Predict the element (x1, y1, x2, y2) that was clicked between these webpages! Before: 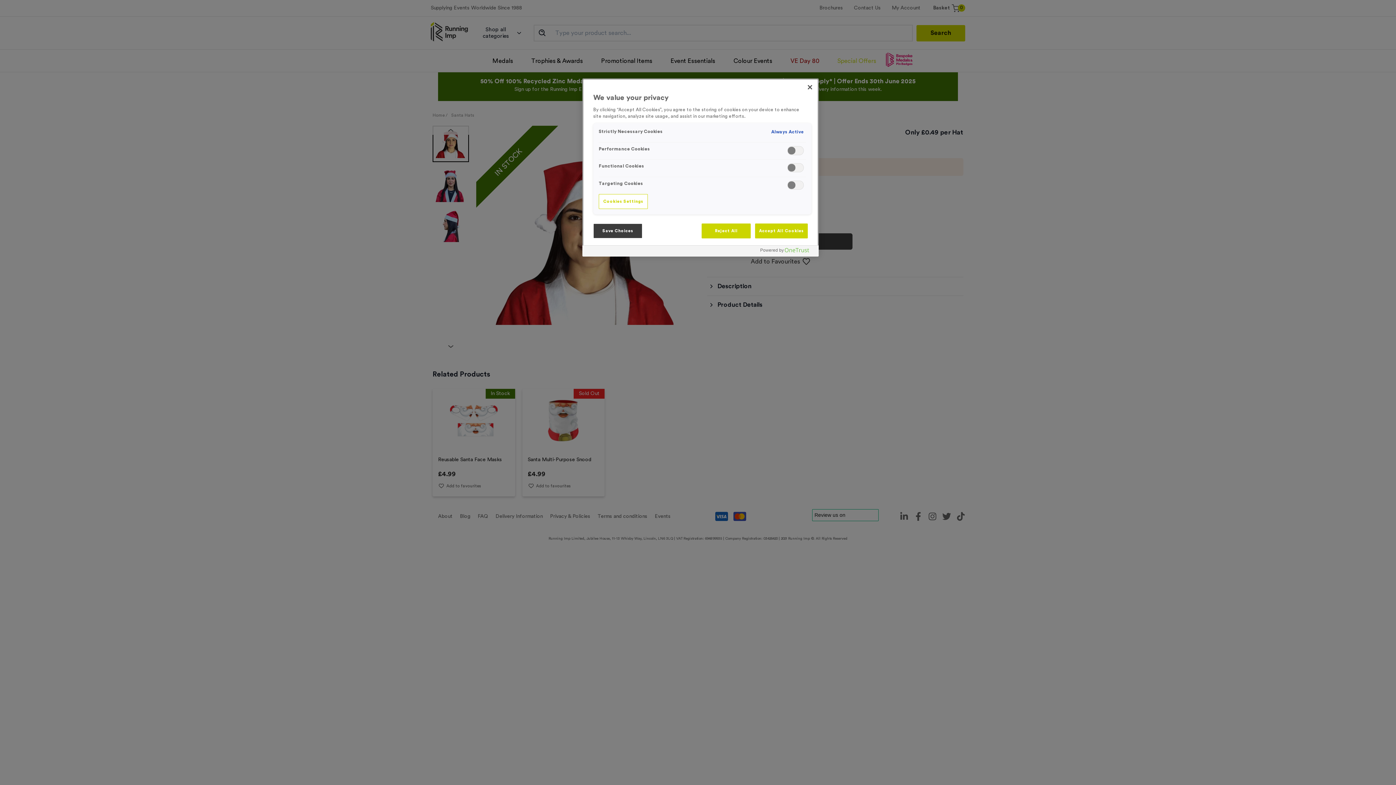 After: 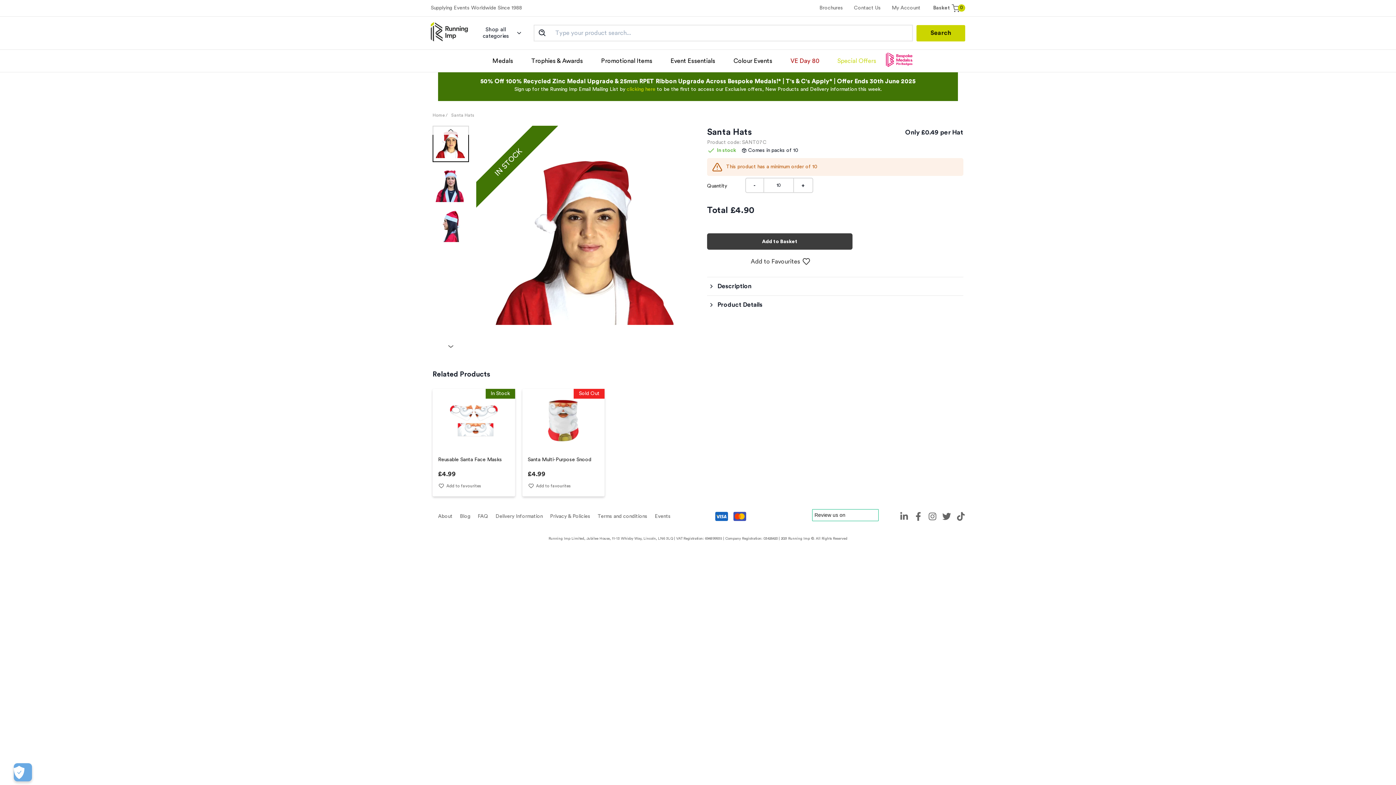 Action: label: Reject All bbox: (701, 223, 751, 238)